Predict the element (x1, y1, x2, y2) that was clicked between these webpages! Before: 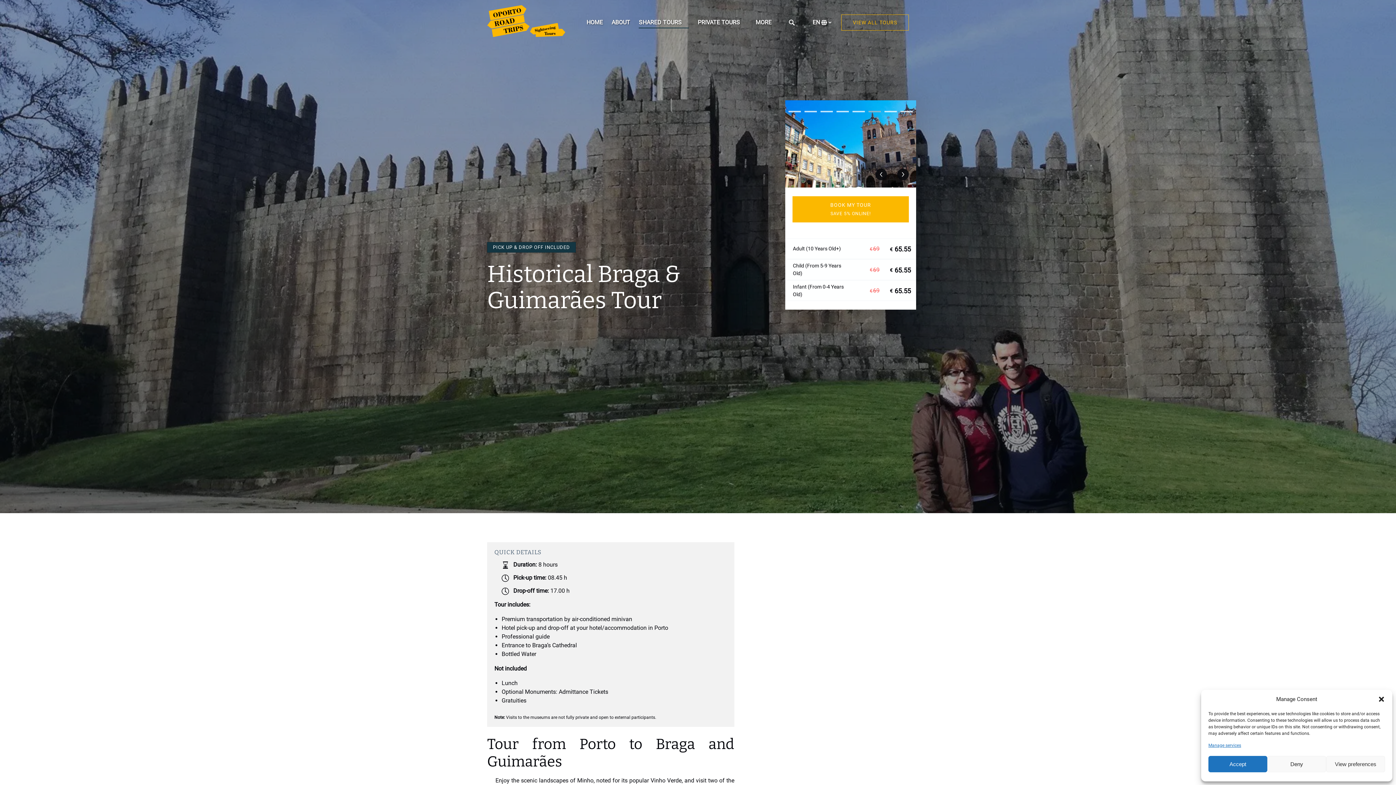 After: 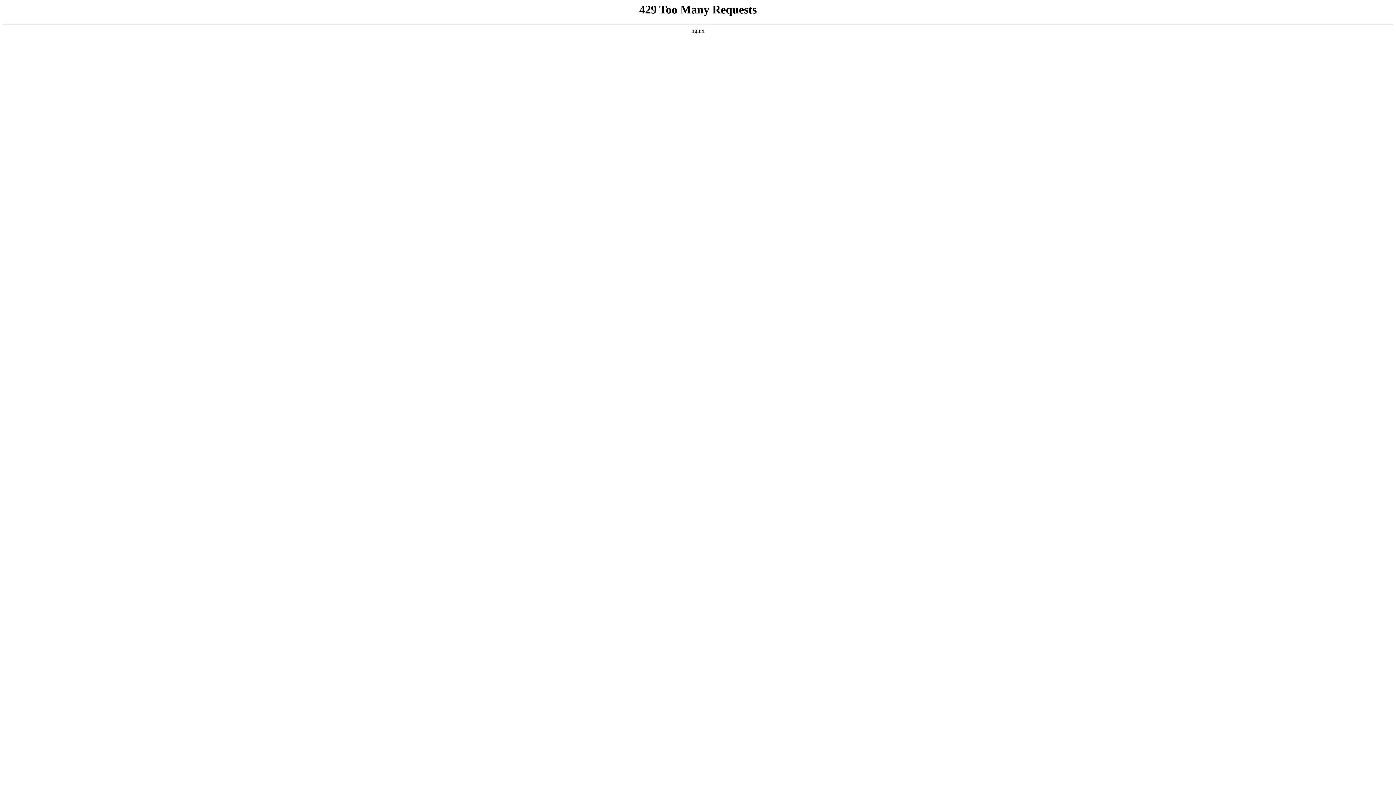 Action: label: HOME bbox: (582, 11, 607, 33)